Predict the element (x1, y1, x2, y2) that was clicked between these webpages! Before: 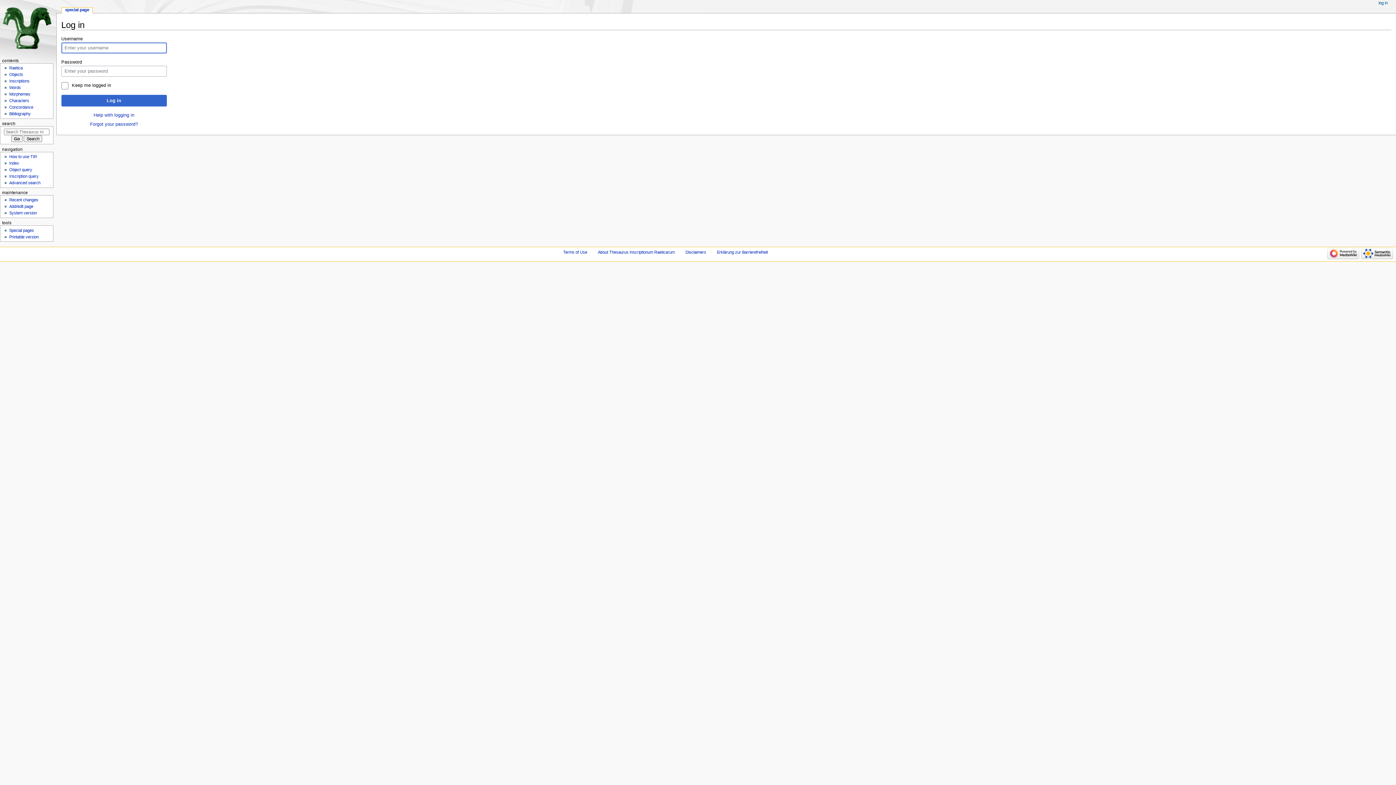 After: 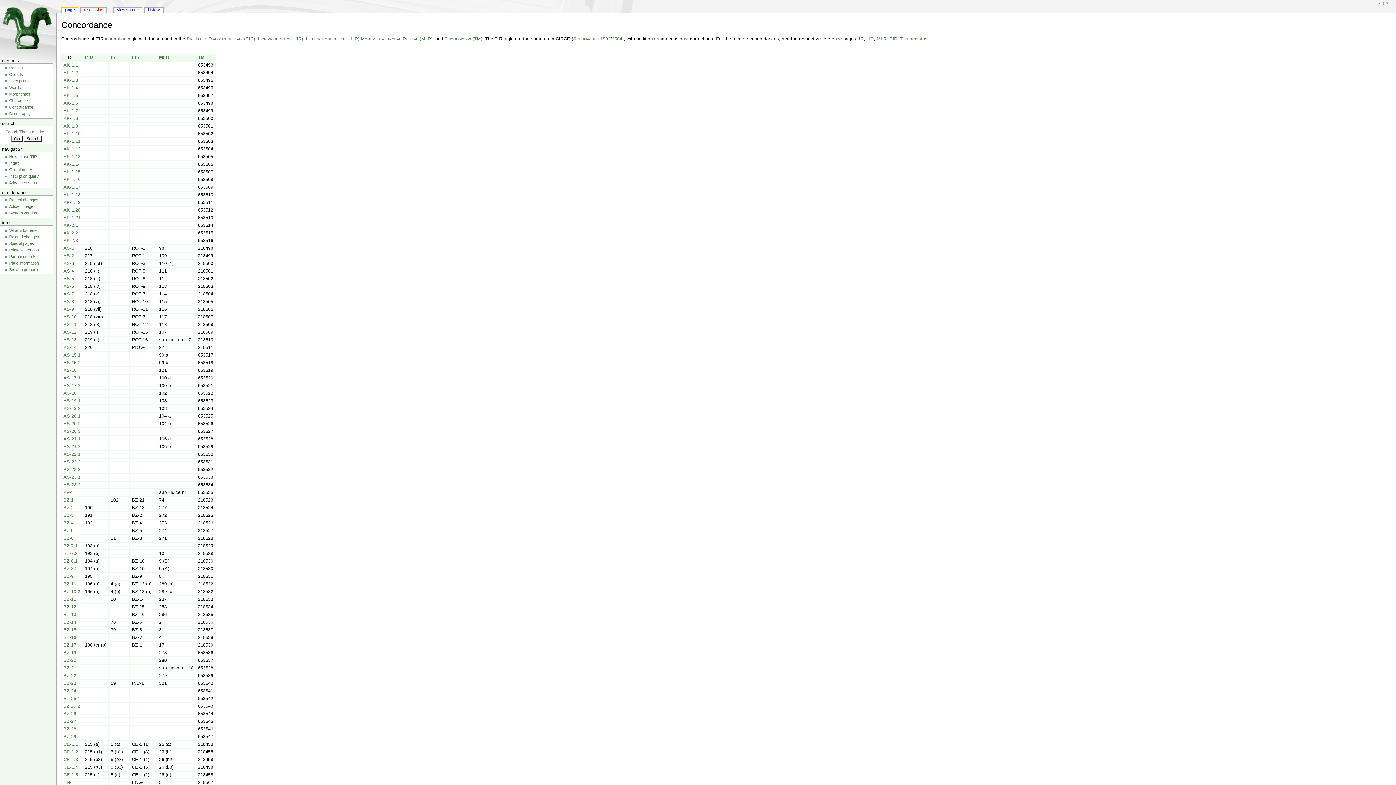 Action: bbox: (9, 105, 33, 109) label: Concordance